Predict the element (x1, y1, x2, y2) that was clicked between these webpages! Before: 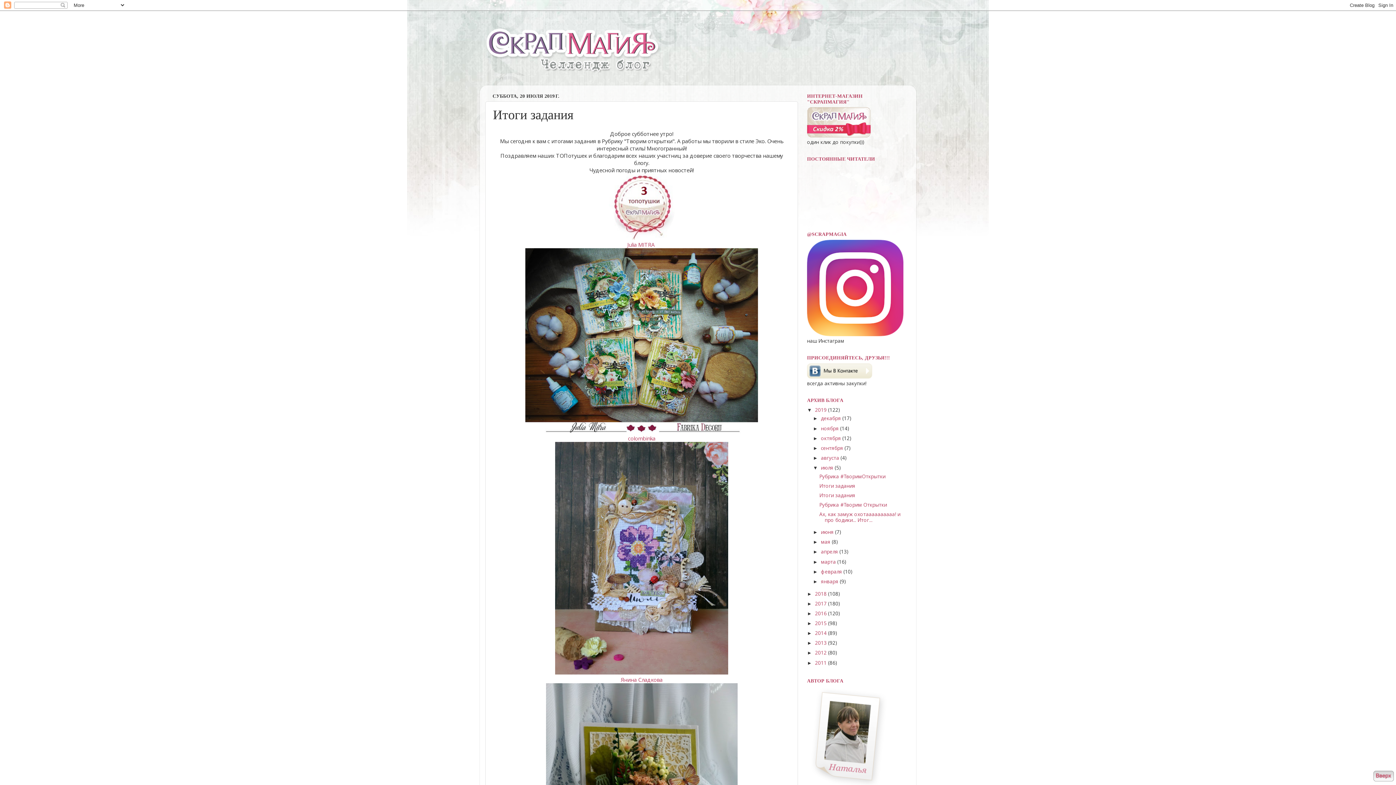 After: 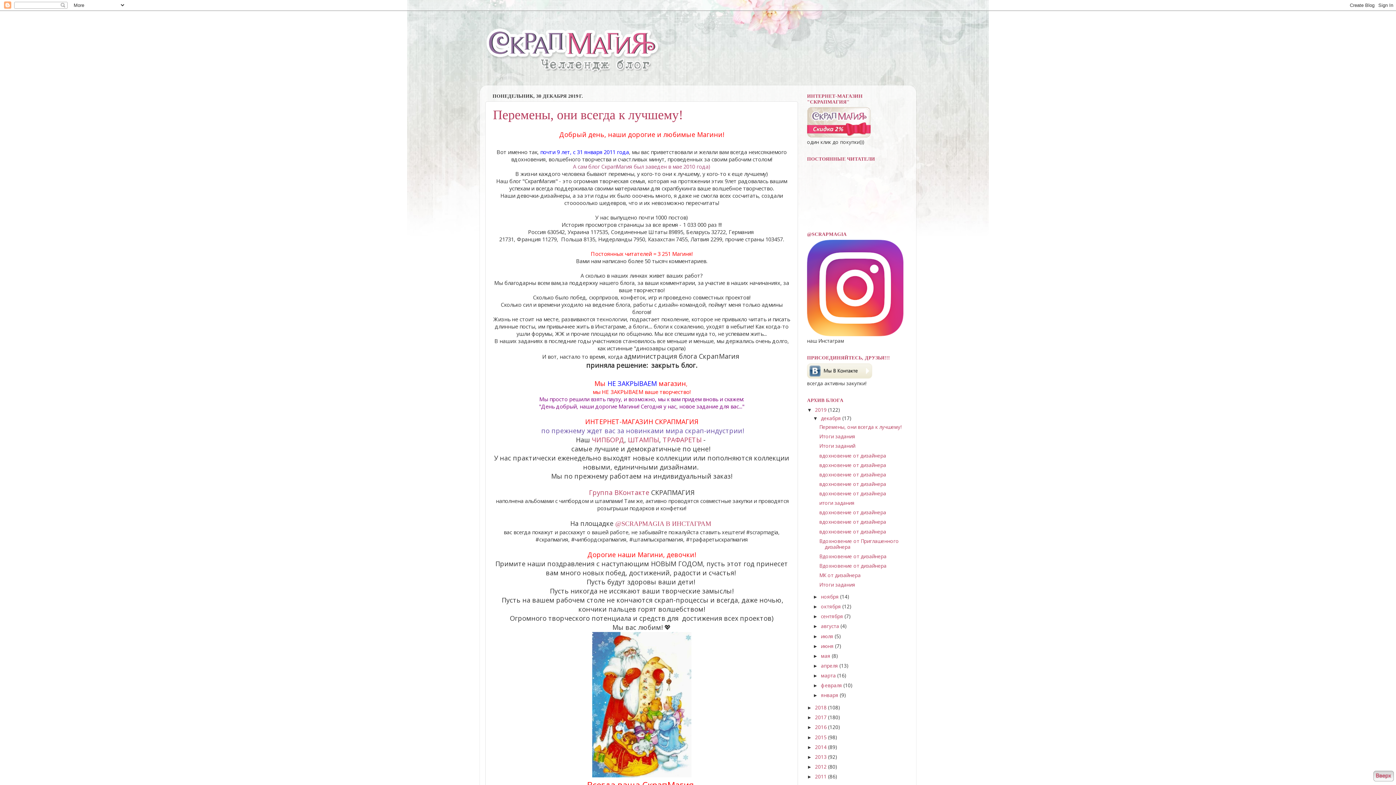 Action: bbox: (480, 18, 916, 82)